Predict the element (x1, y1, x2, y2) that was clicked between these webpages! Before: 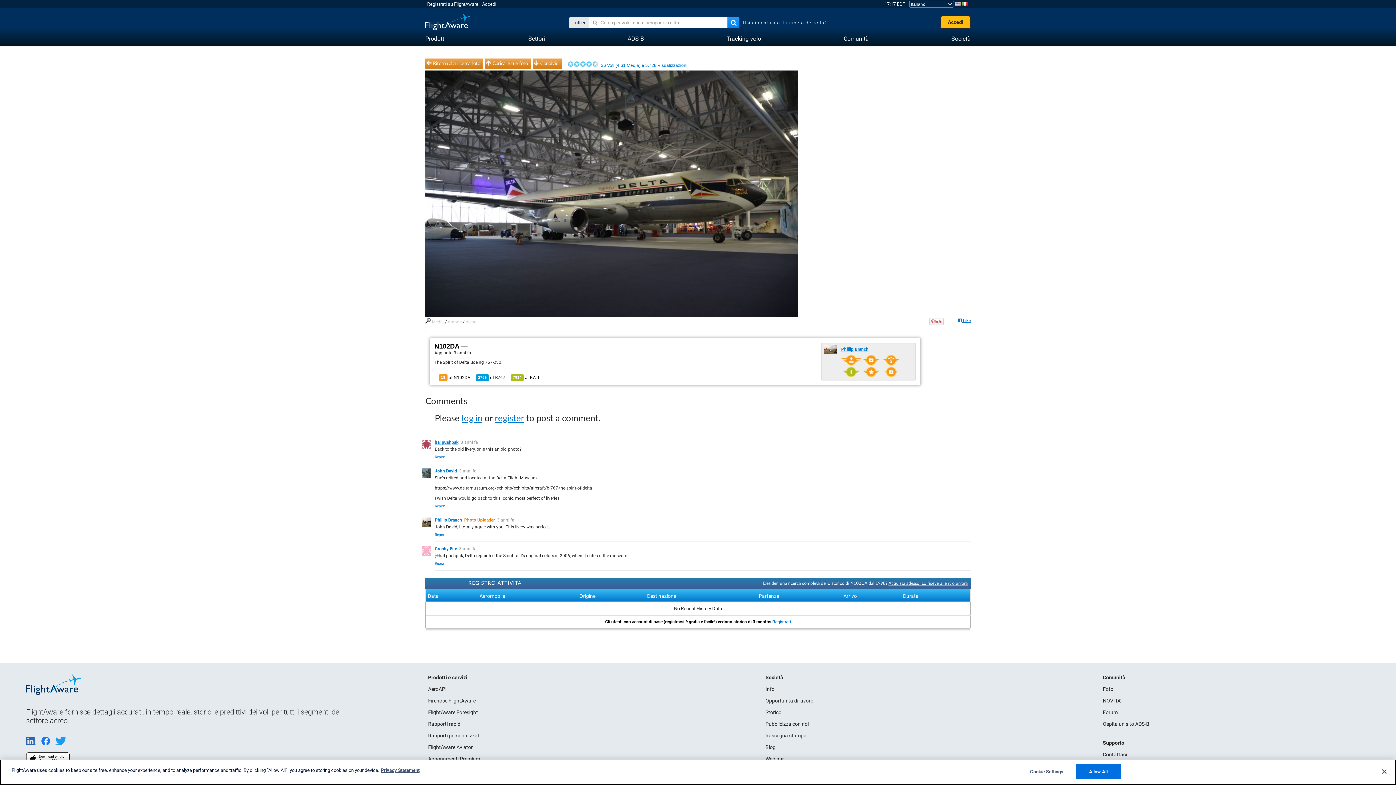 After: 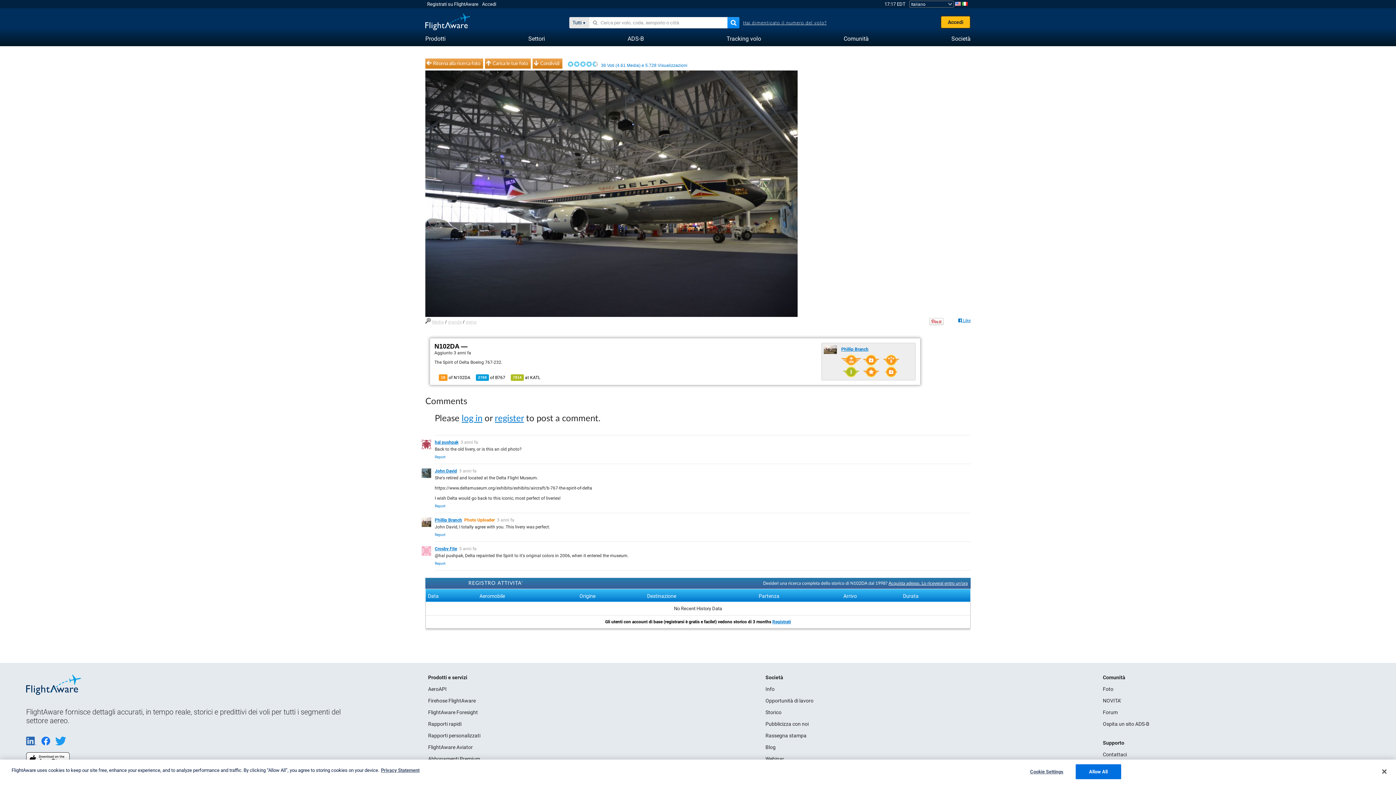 Action: label:   bbox: (41, 741, 55, 746)